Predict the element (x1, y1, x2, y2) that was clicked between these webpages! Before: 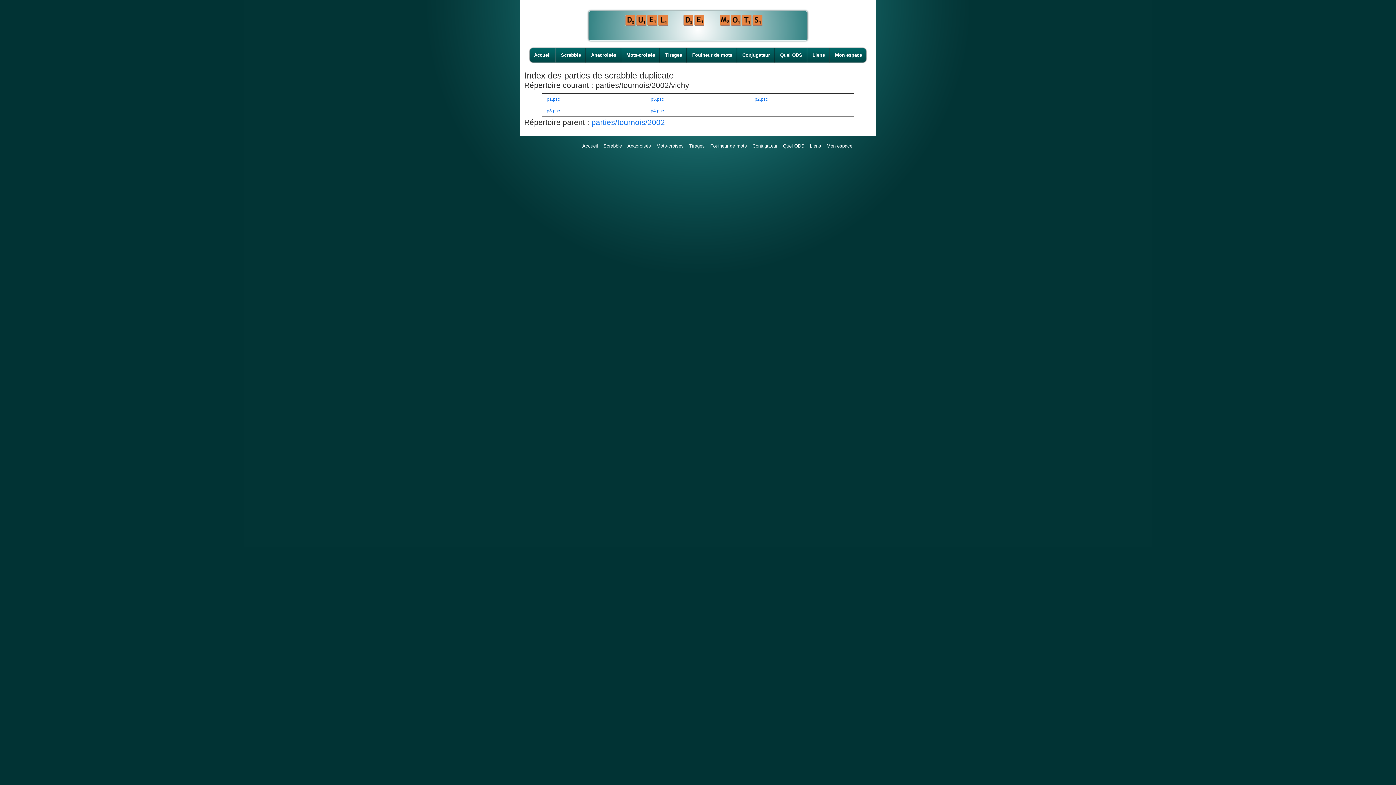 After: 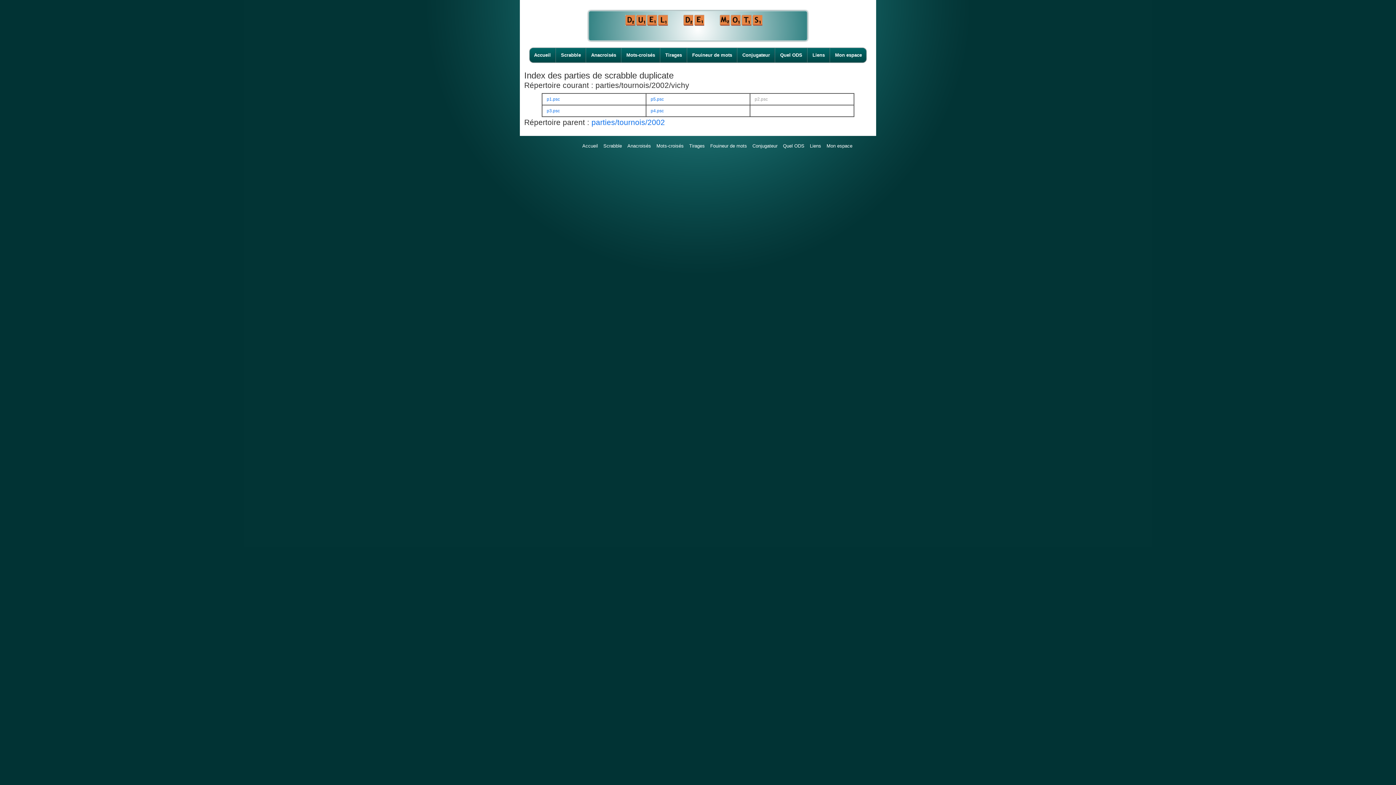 Action: label: p2.psc bbox: (754, 96, 768, 101)